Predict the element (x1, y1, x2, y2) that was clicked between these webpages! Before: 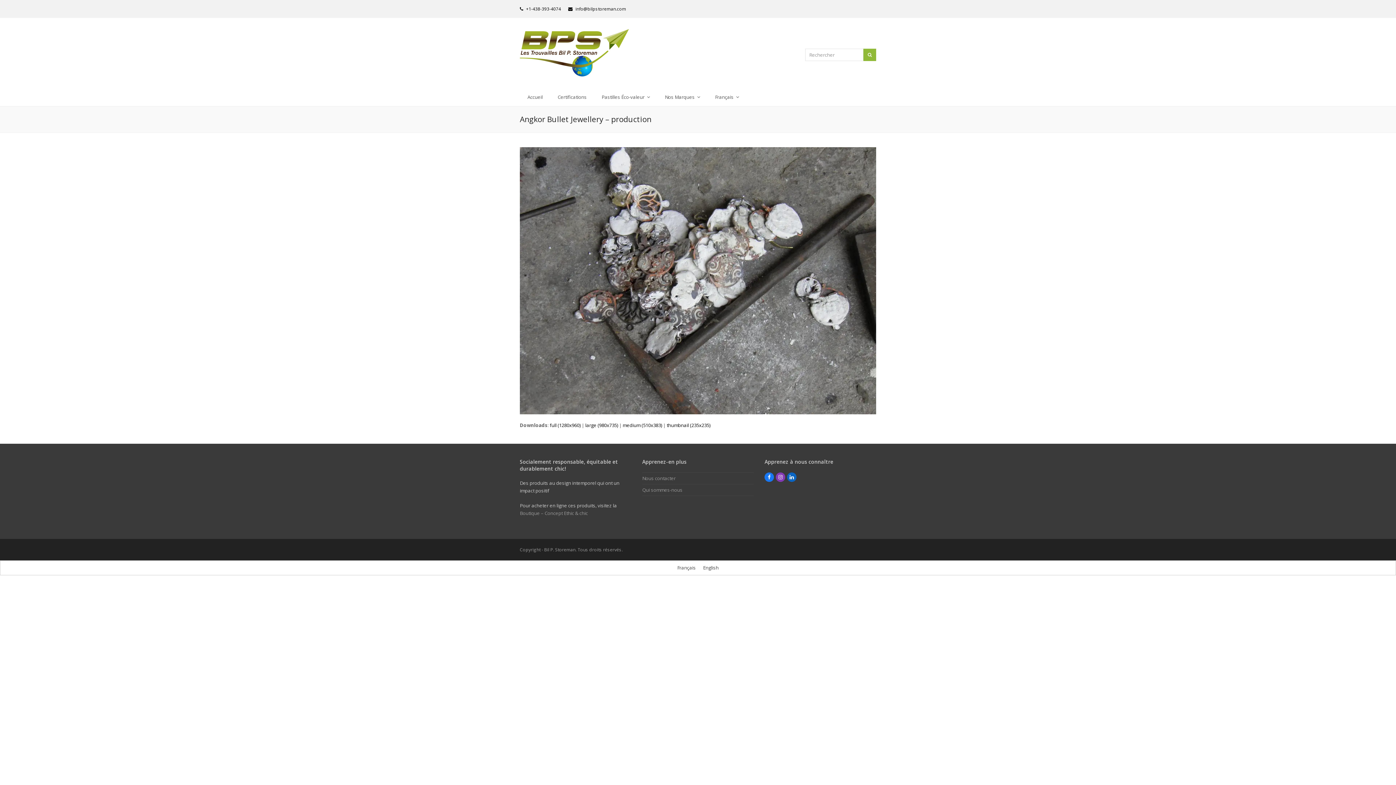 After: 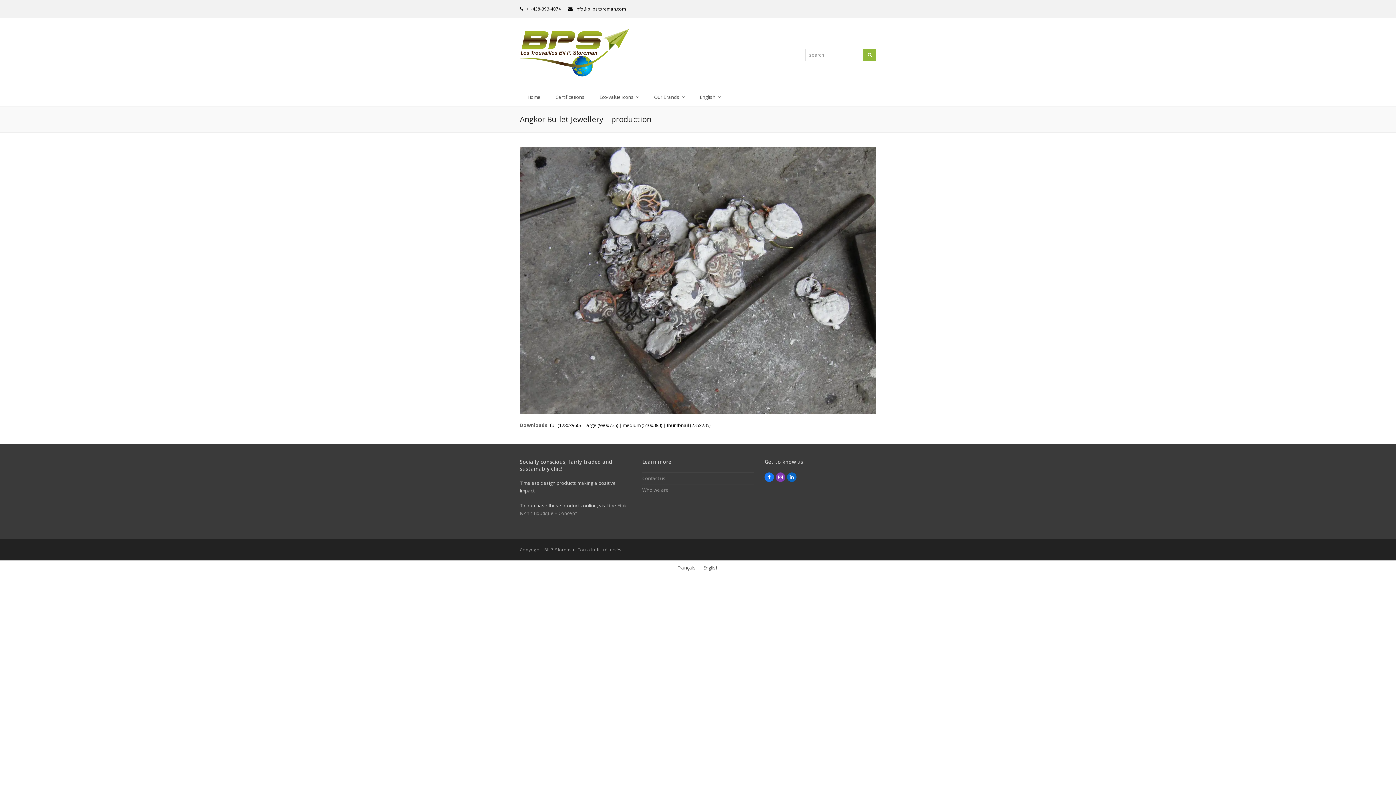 Action: label: English bbox: (699, 563, 722, 572)